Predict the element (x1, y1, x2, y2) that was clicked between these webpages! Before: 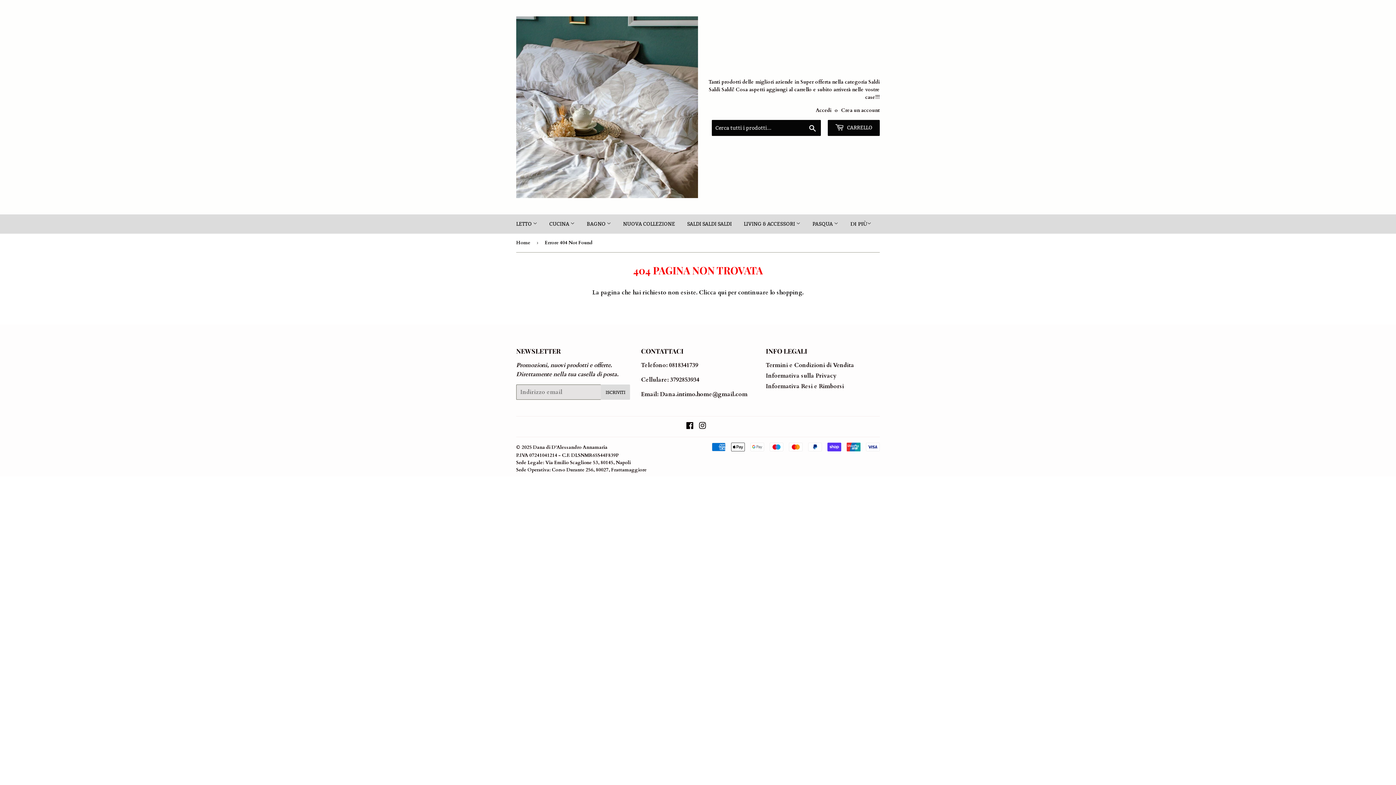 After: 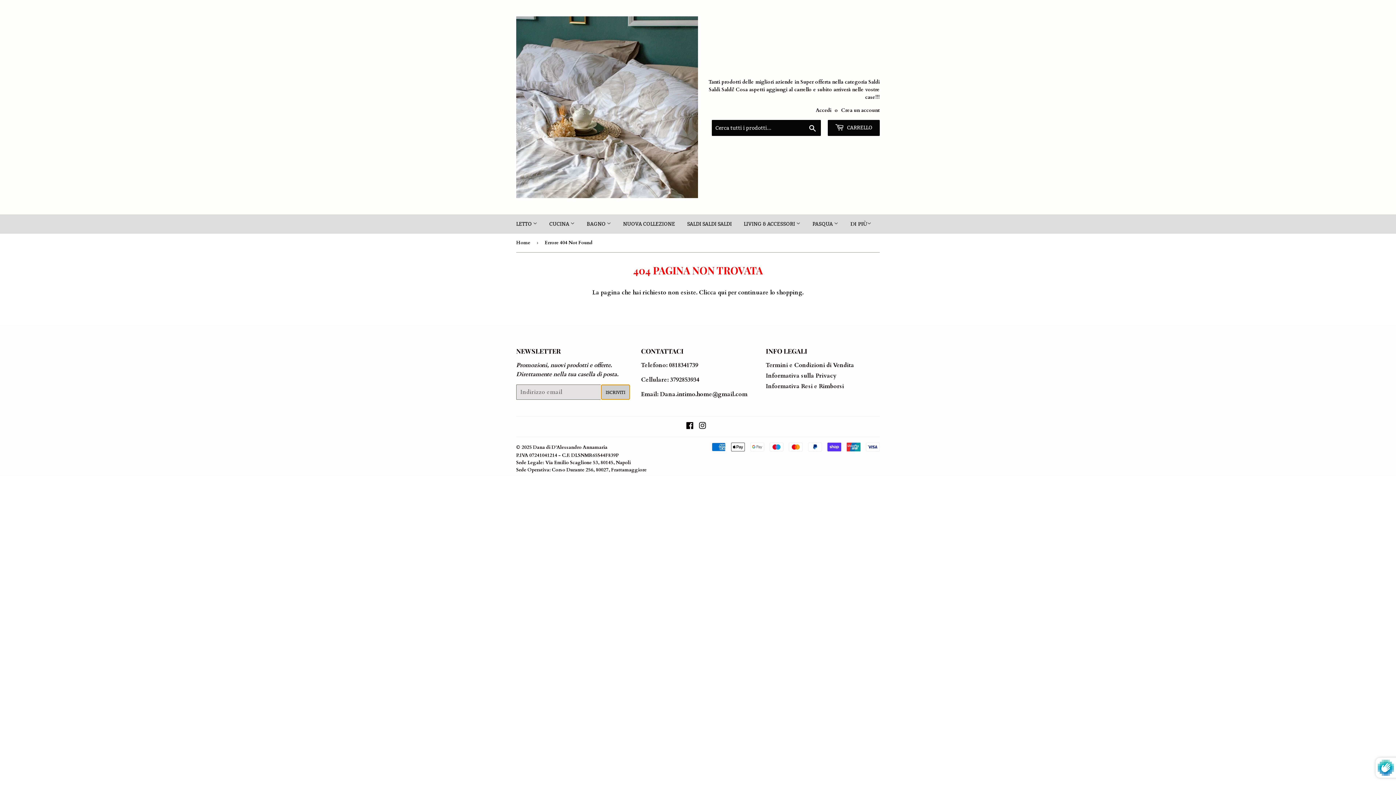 Action: label: ISCRIVITI bbox: (601, 384, 630, 400)